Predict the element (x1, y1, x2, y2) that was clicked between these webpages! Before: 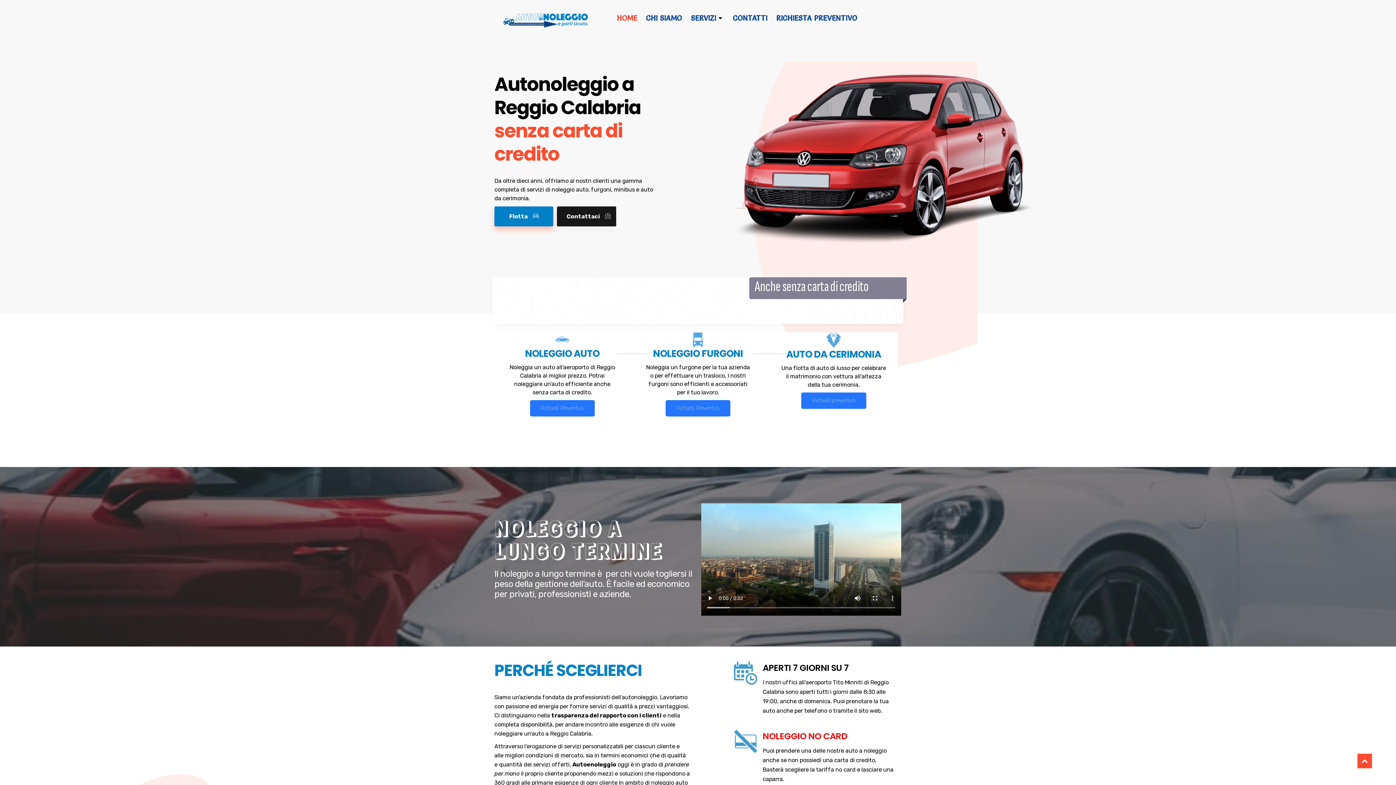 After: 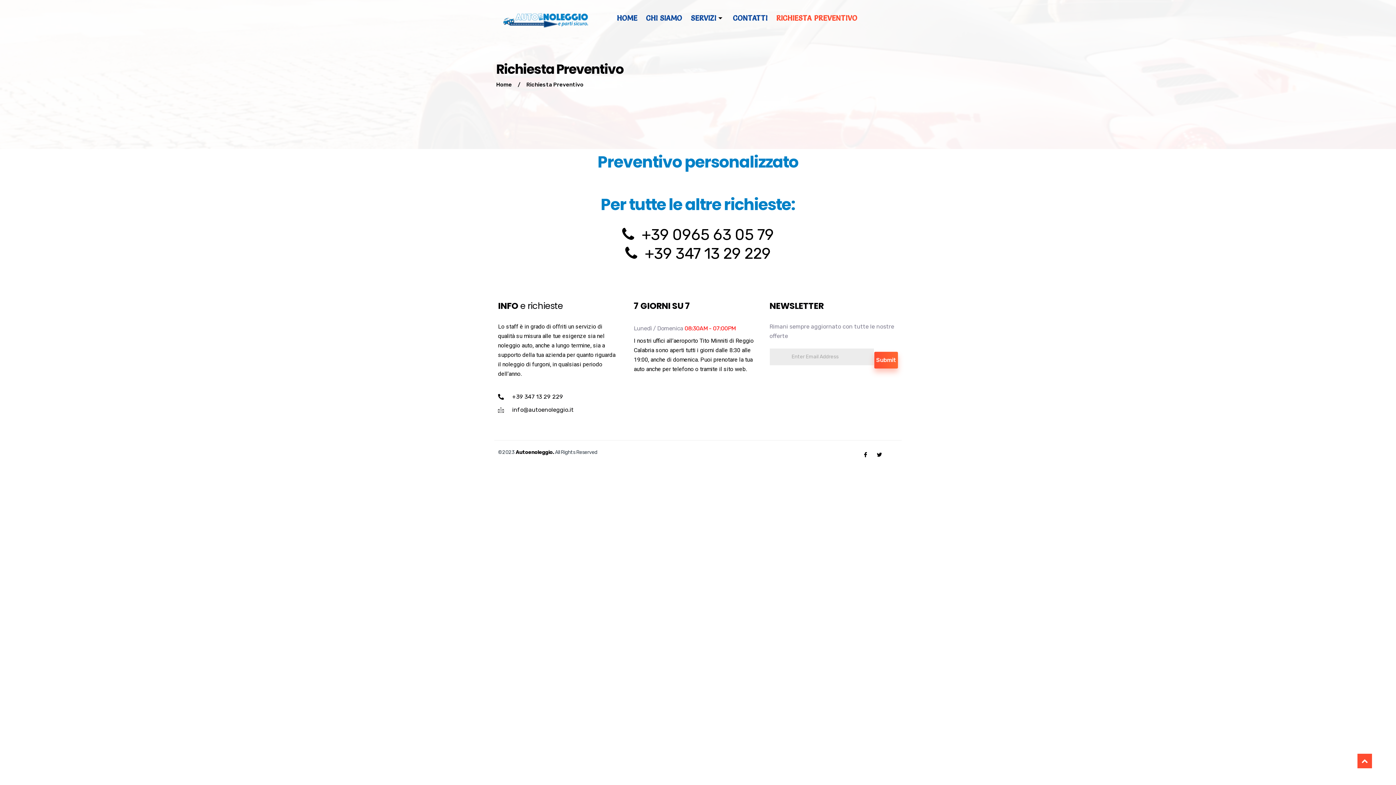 Action: label: Richiedi preventivo bbox: (801, 392, 866, 409)